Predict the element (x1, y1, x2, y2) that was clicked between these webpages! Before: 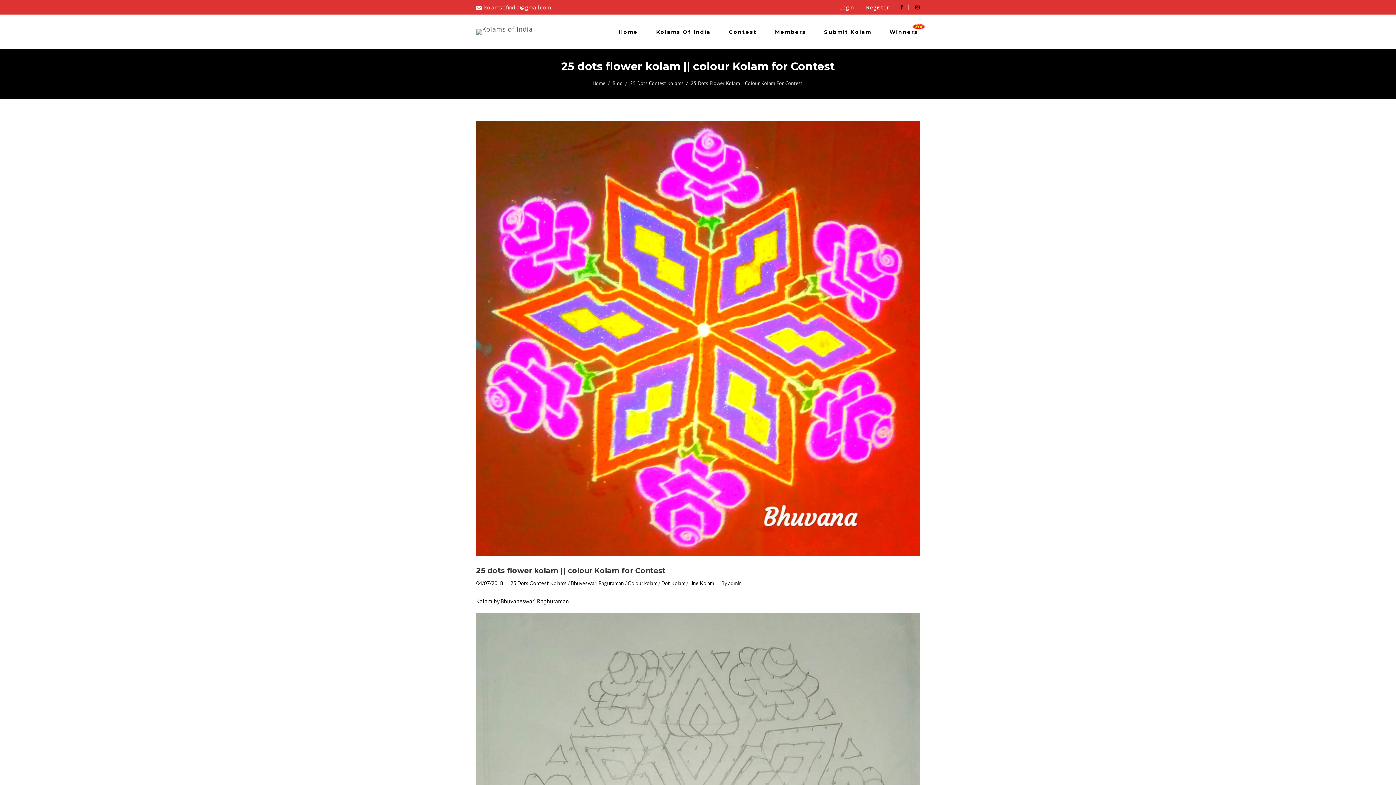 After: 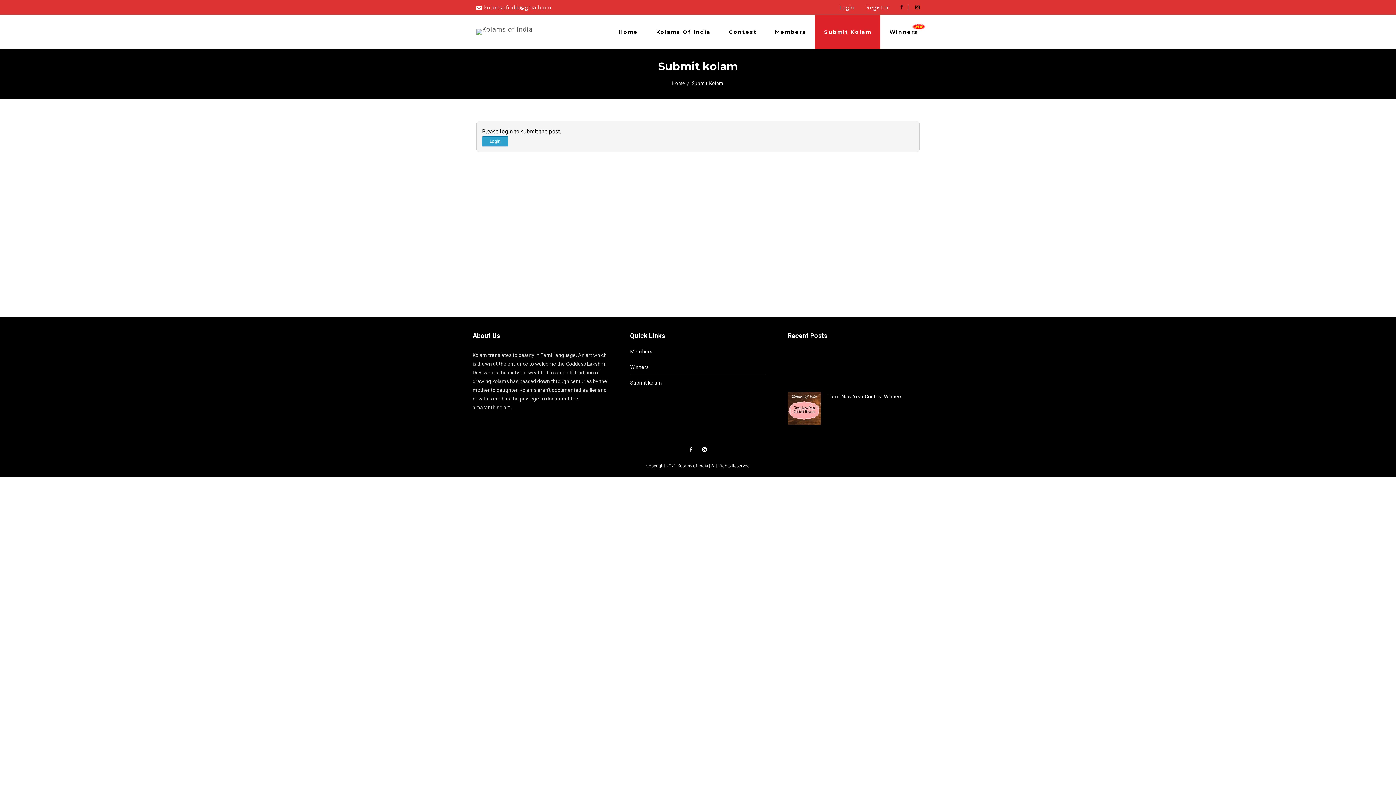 Action: label: Submit Kolam bbox: (815, 14, 880, 49)